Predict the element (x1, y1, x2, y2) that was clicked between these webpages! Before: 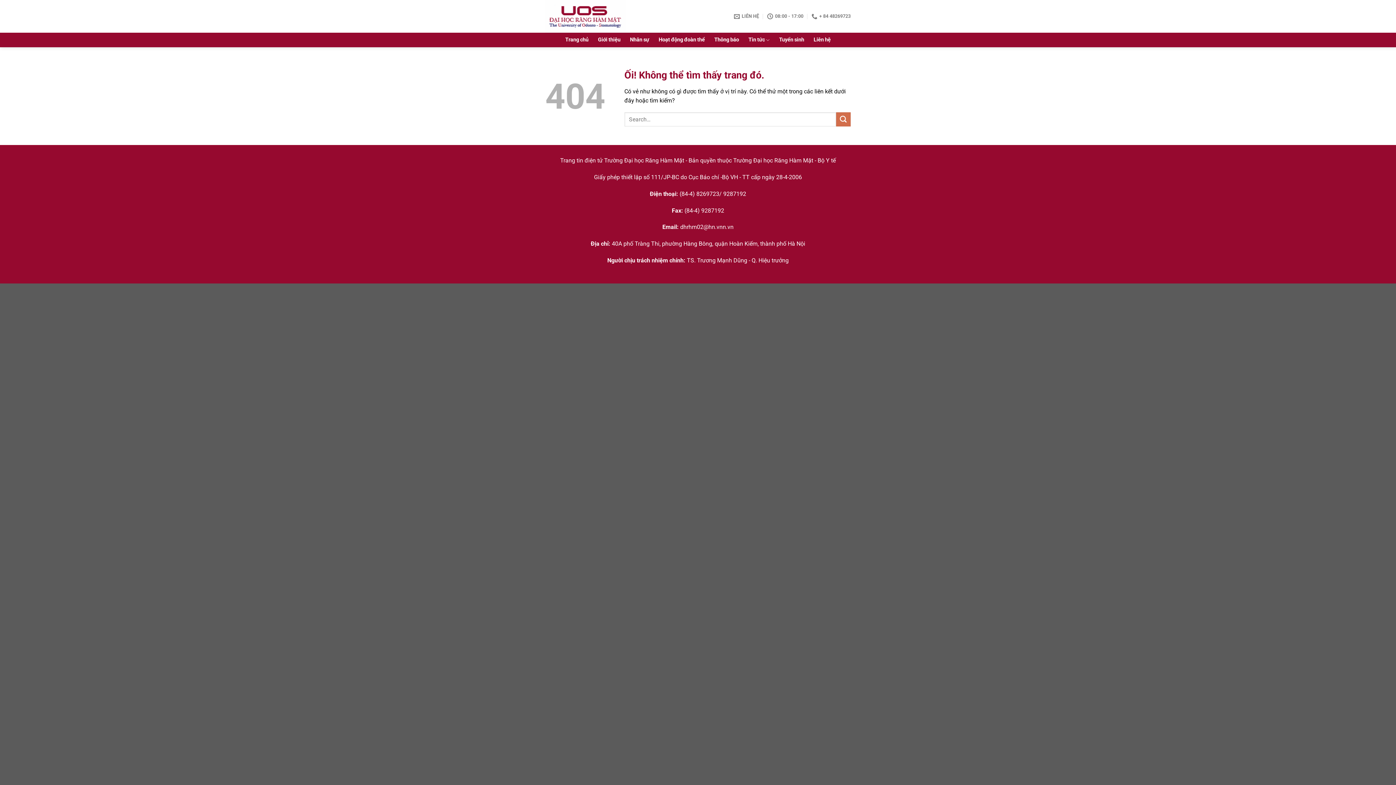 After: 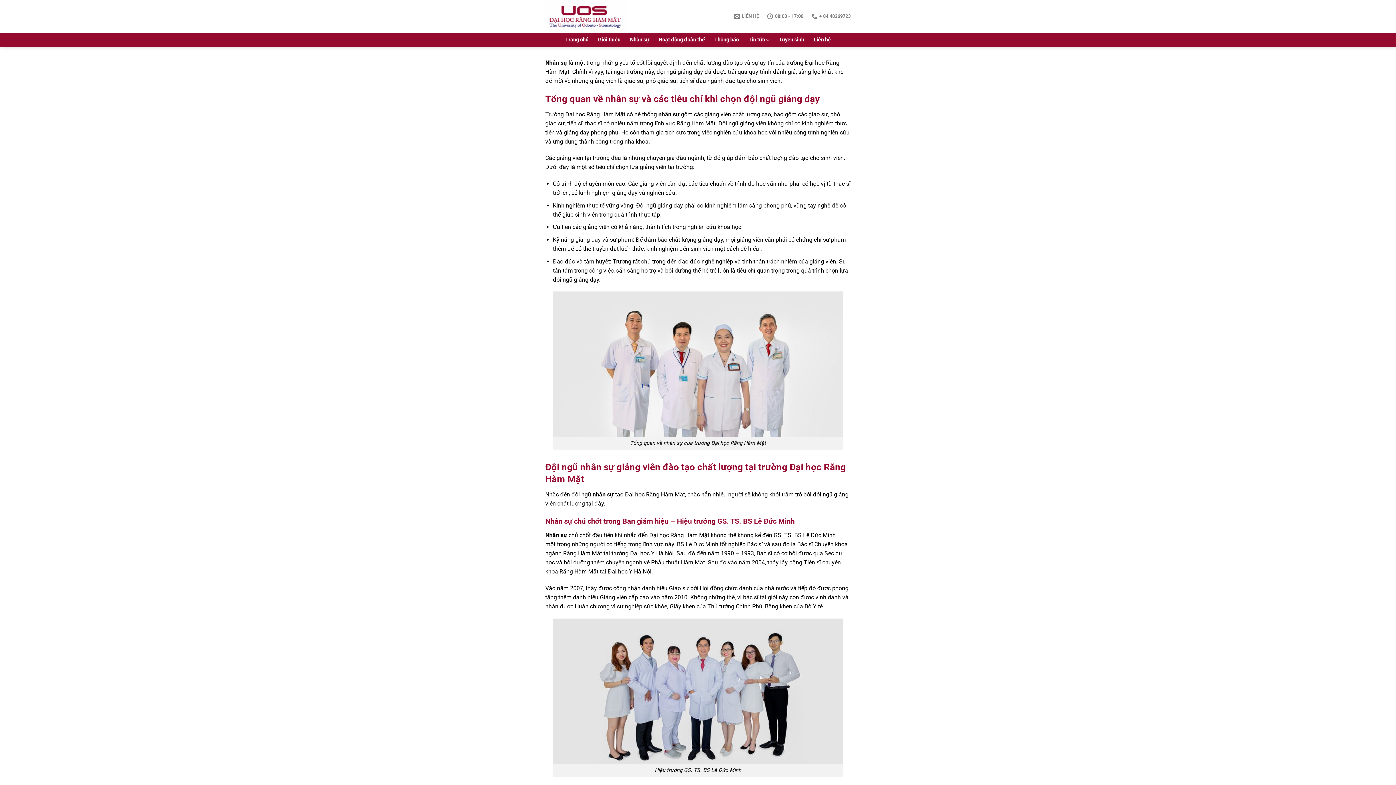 Action: label: Nhân sự bbox: (630, 33, 649, 46)